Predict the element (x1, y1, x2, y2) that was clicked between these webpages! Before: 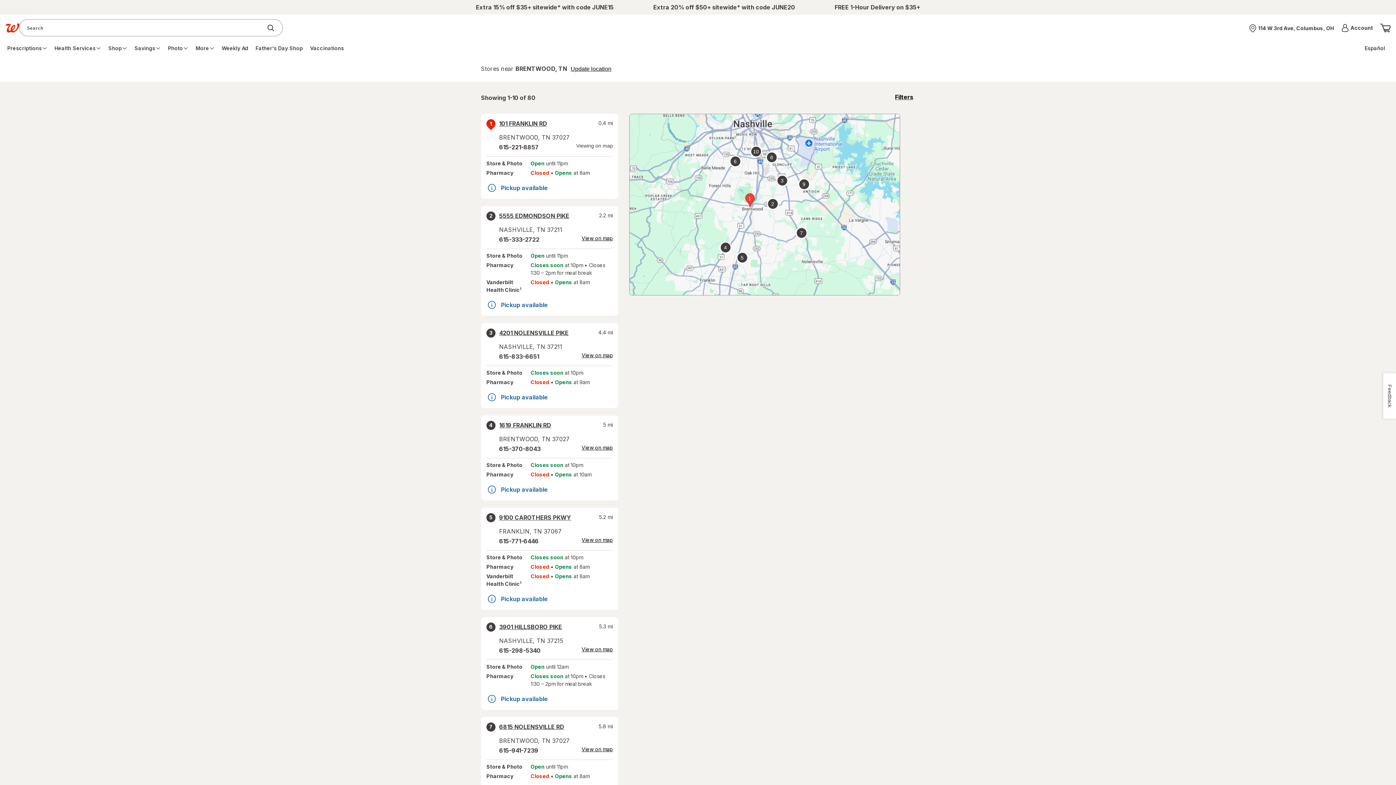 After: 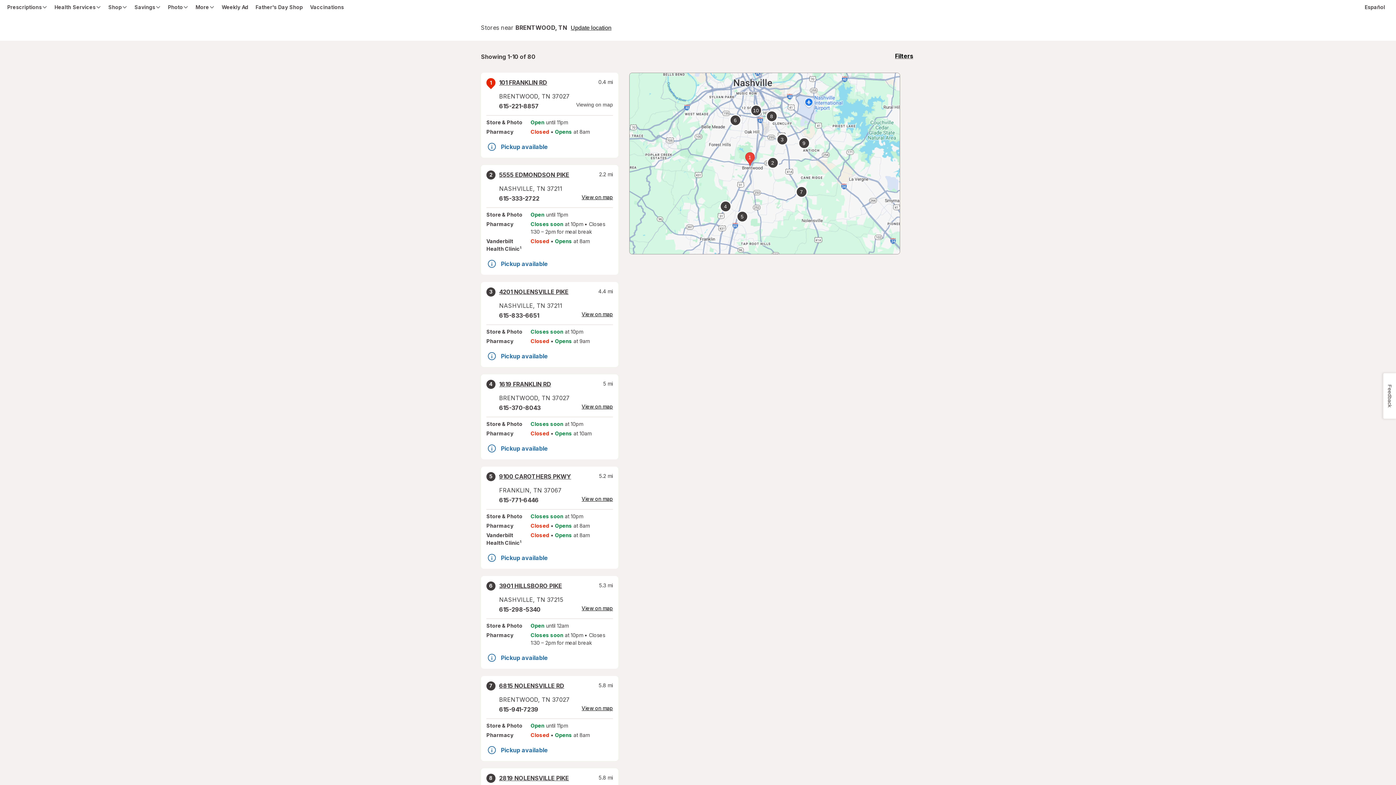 Action: label: Store Locator 1 bbox: (745, 193, 754, 206)